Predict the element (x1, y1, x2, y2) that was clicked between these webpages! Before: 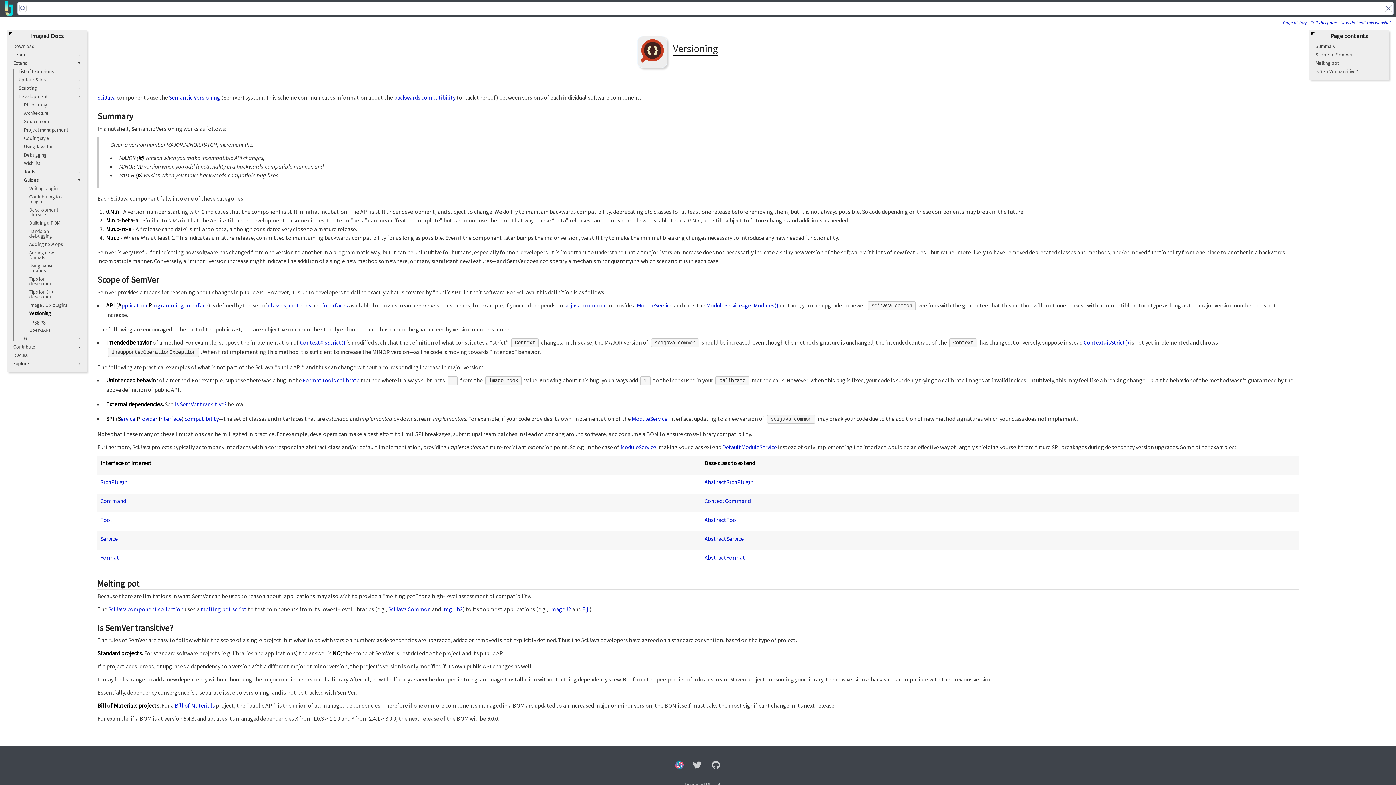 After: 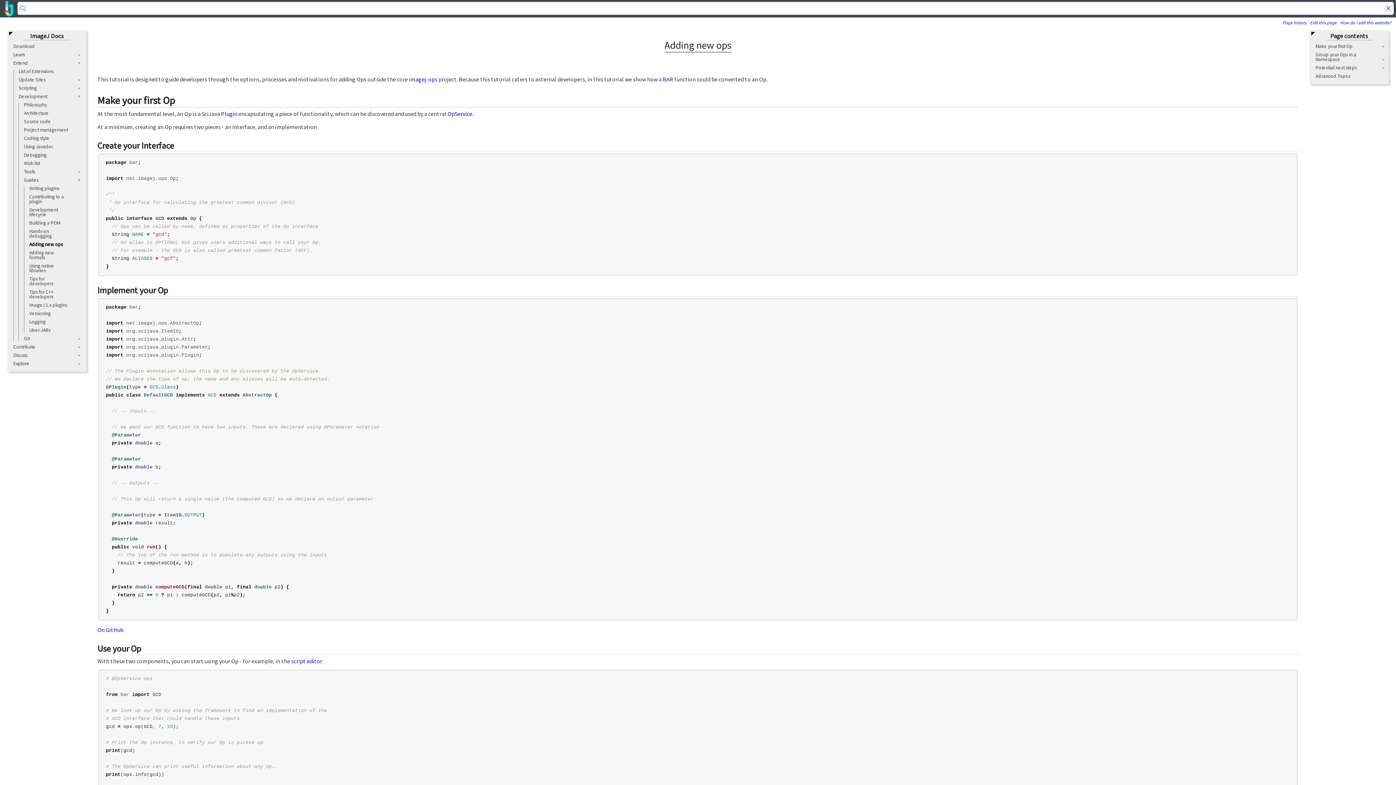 Action: bbox: (29, 241, 62, 247) label: Adding new ops